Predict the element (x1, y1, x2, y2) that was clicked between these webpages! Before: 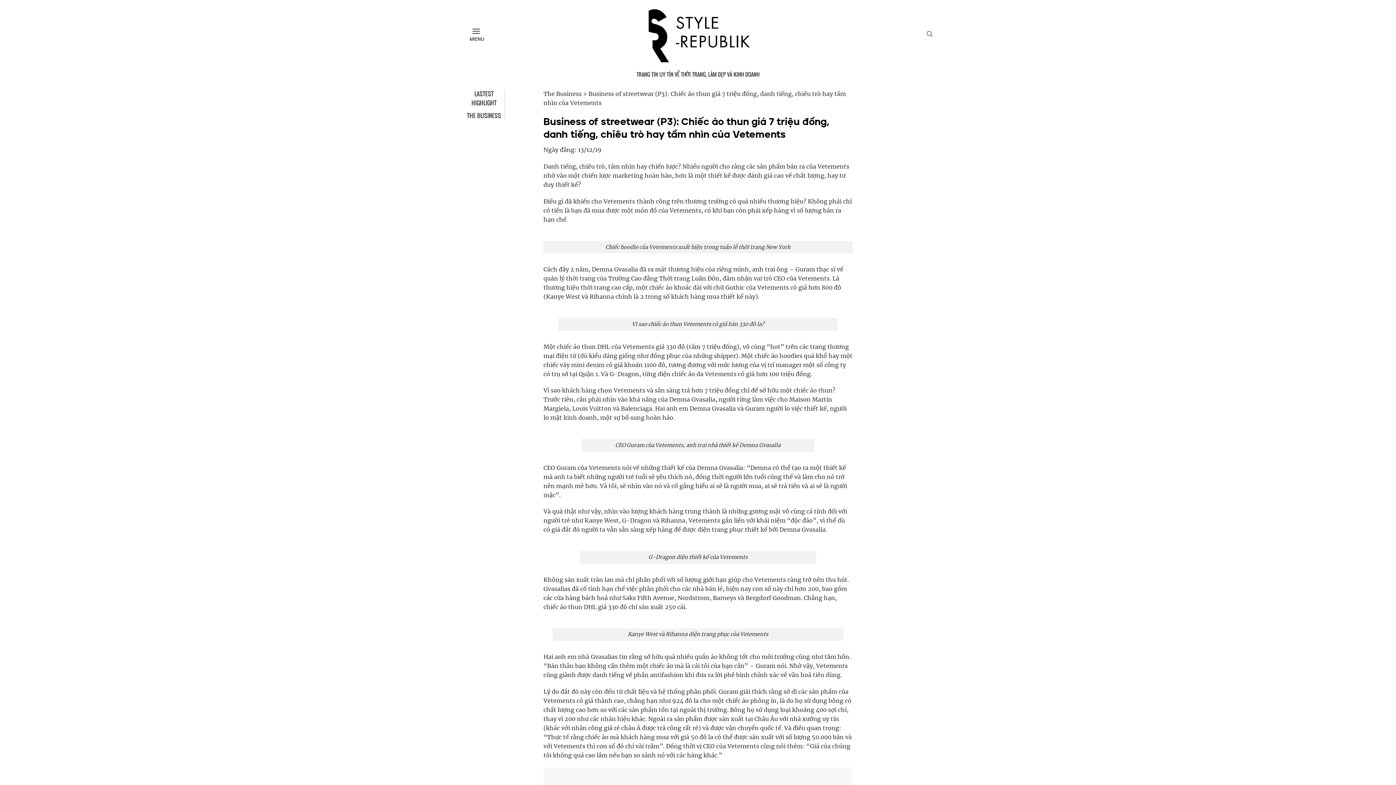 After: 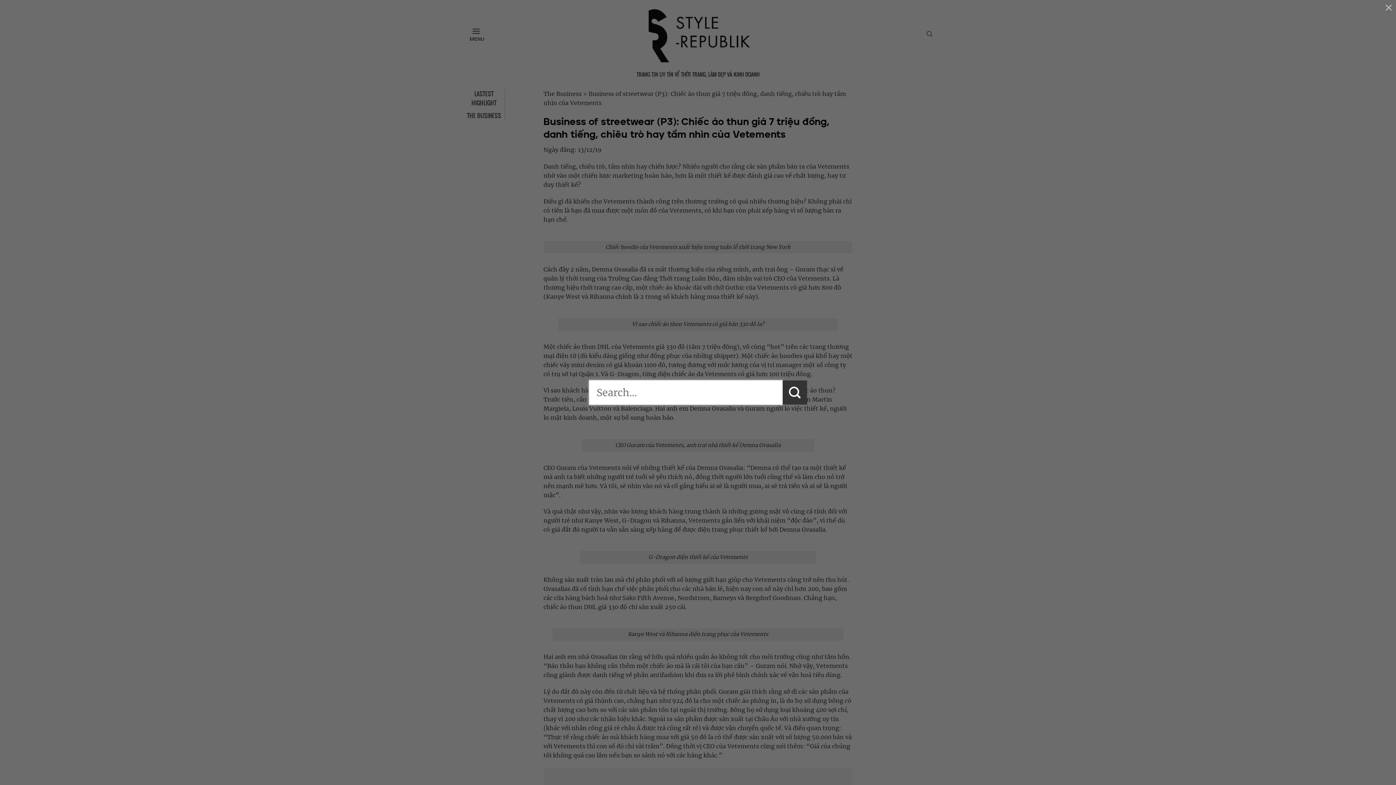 Action: label: Search bbox: (926, 26, 932, 40)